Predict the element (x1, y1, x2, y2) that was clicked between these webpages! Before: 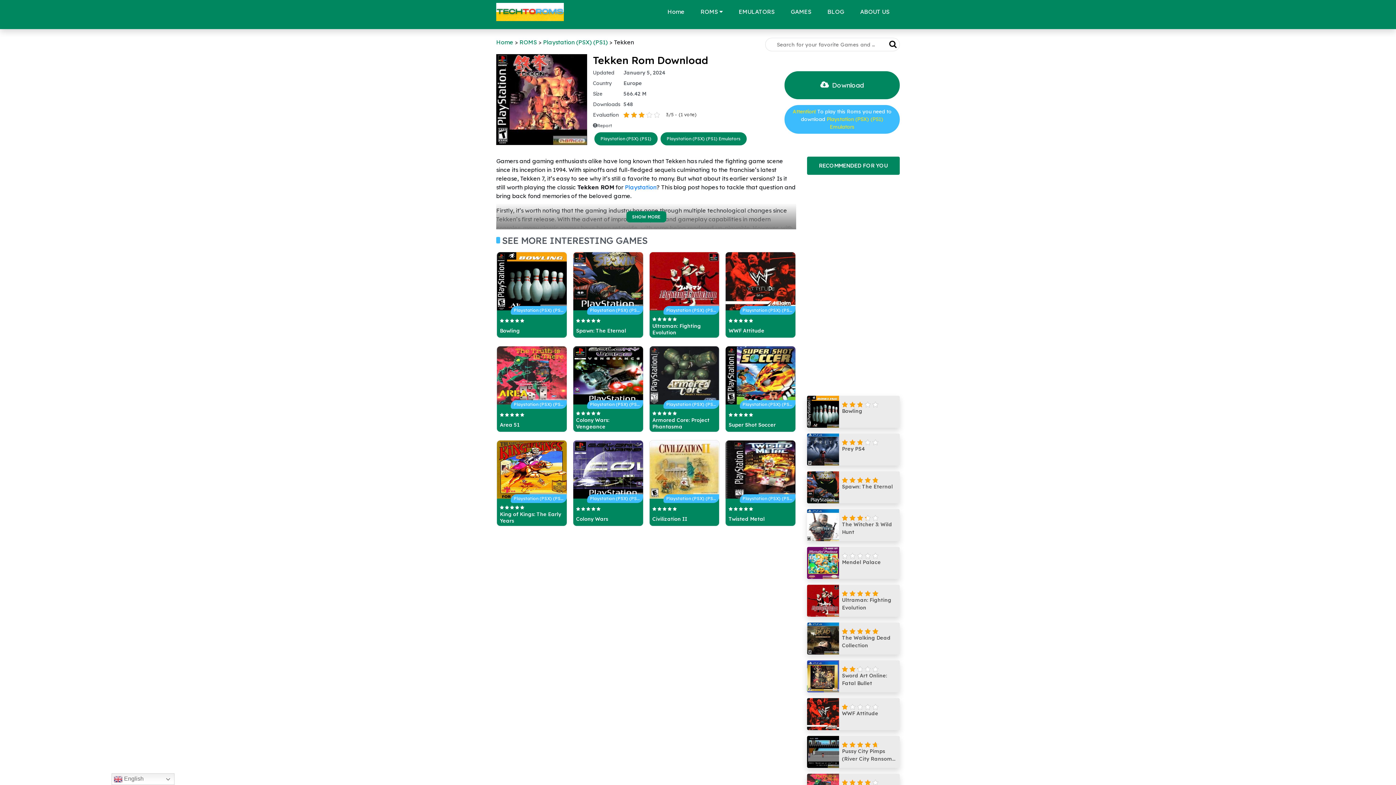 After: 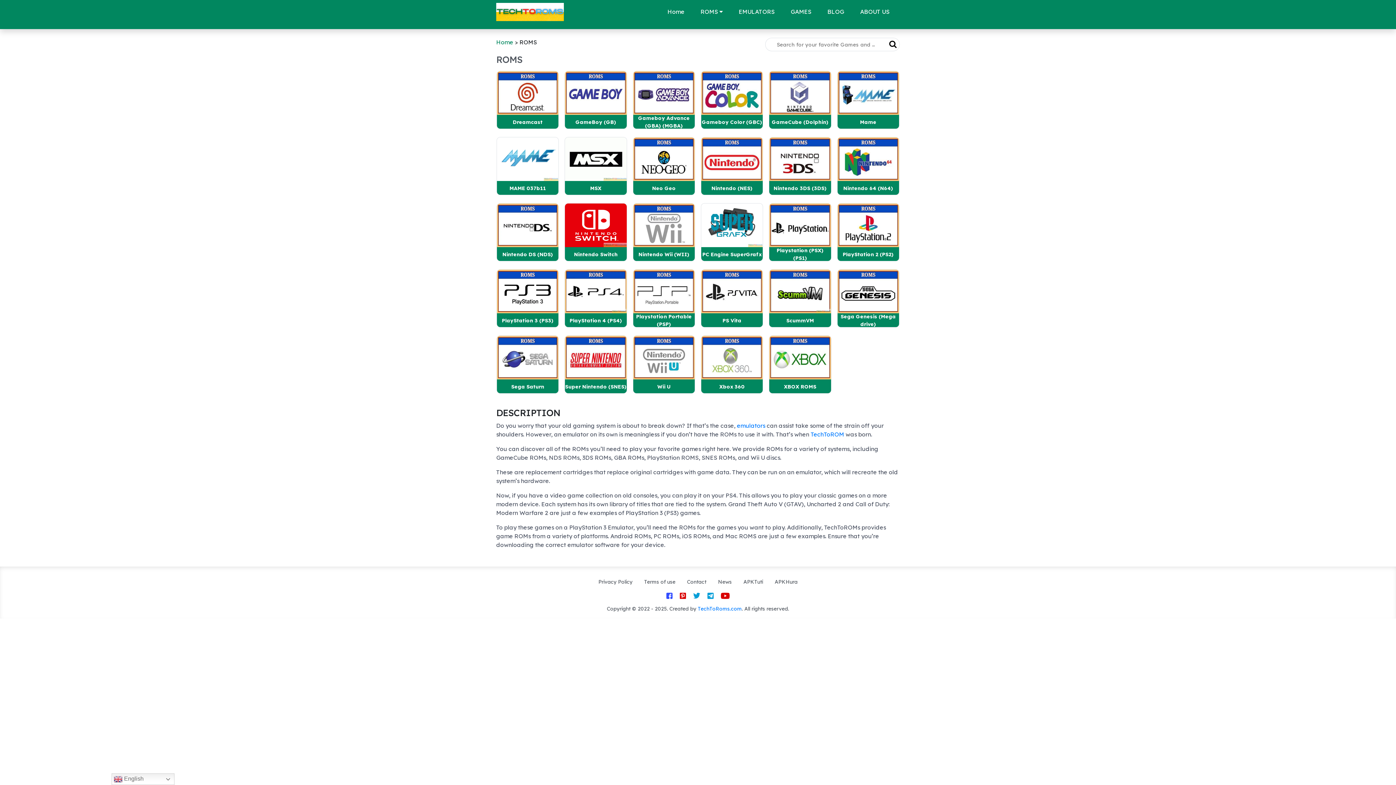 Action: bbox: (519, 38, 537, 45) label: ROMS